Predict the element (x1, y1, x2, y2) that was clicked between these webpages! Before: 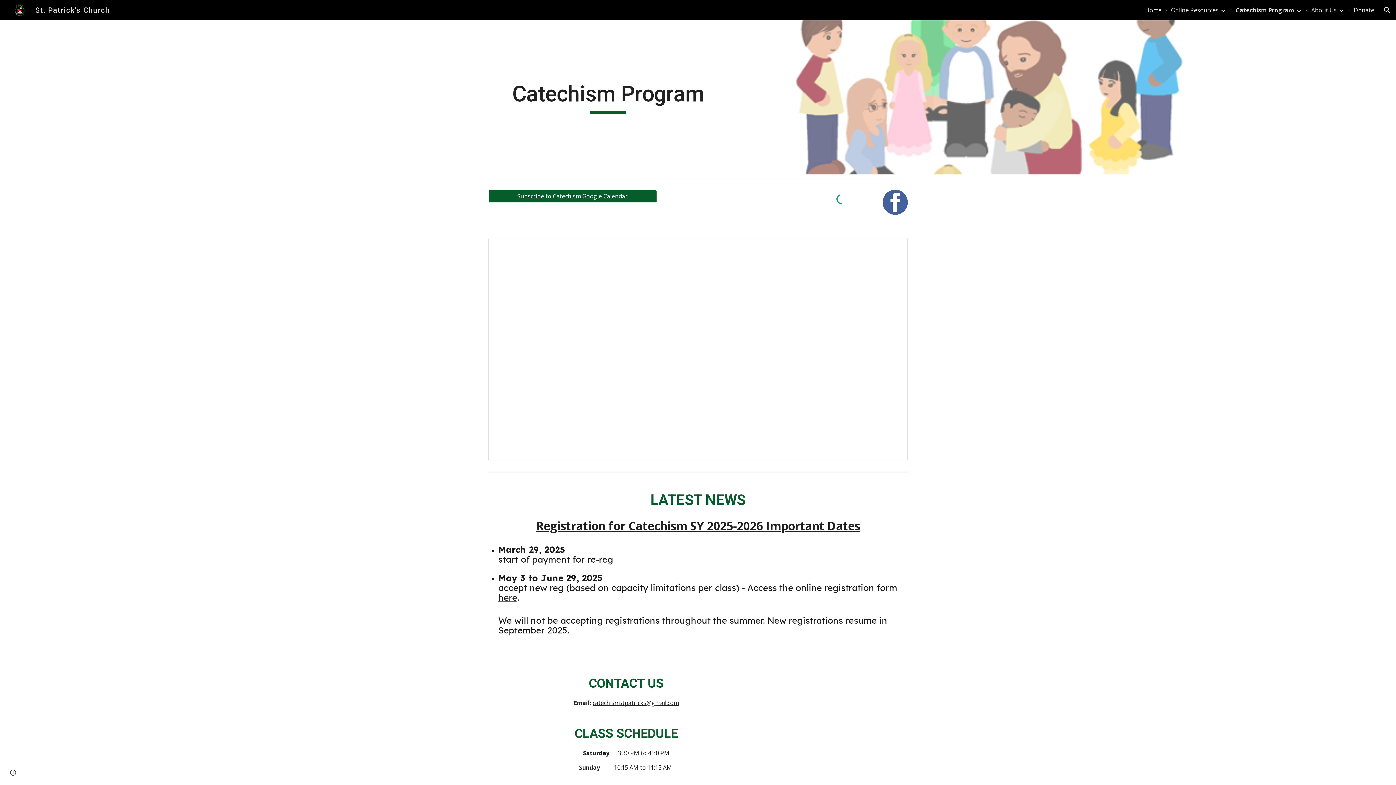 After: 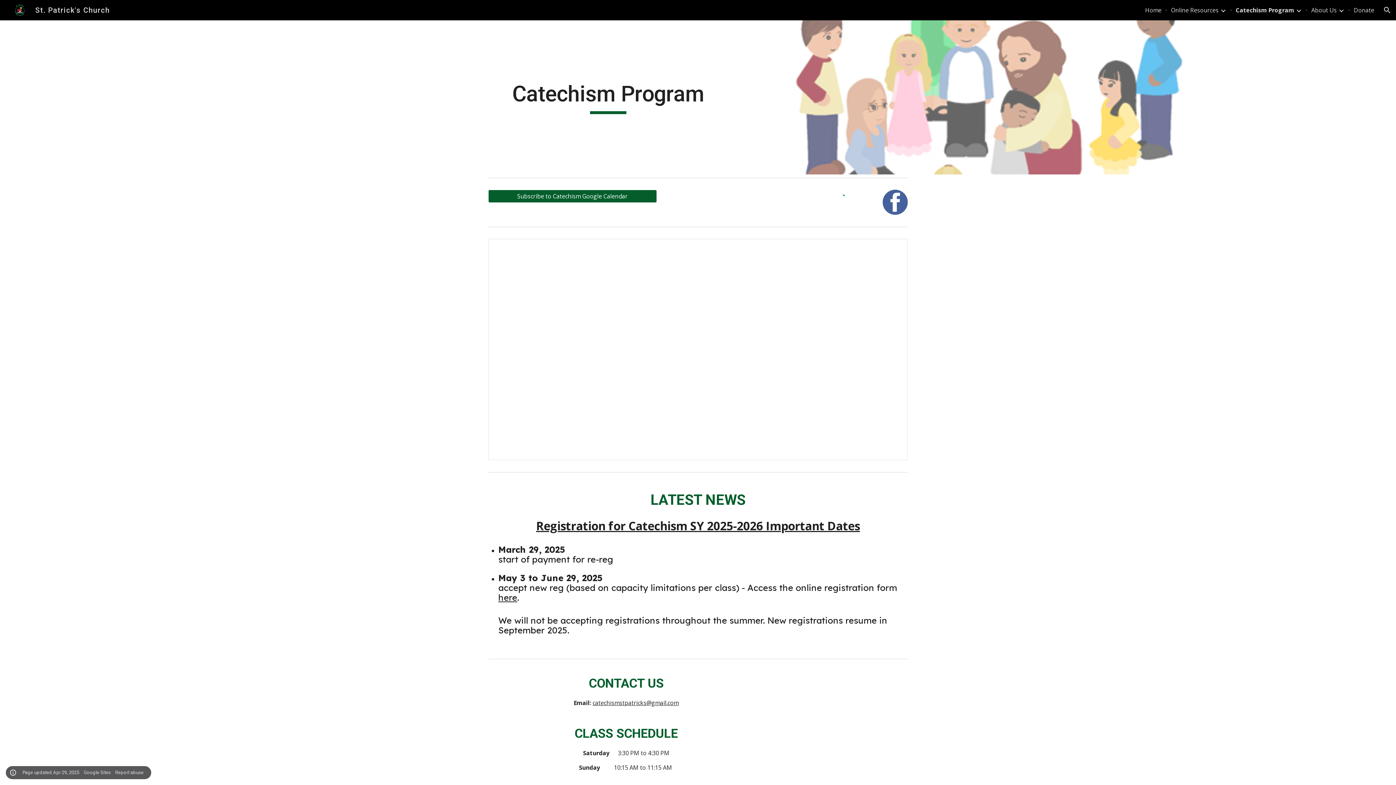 Action: label: Site actions bbox: (8, 768, 18, 778)